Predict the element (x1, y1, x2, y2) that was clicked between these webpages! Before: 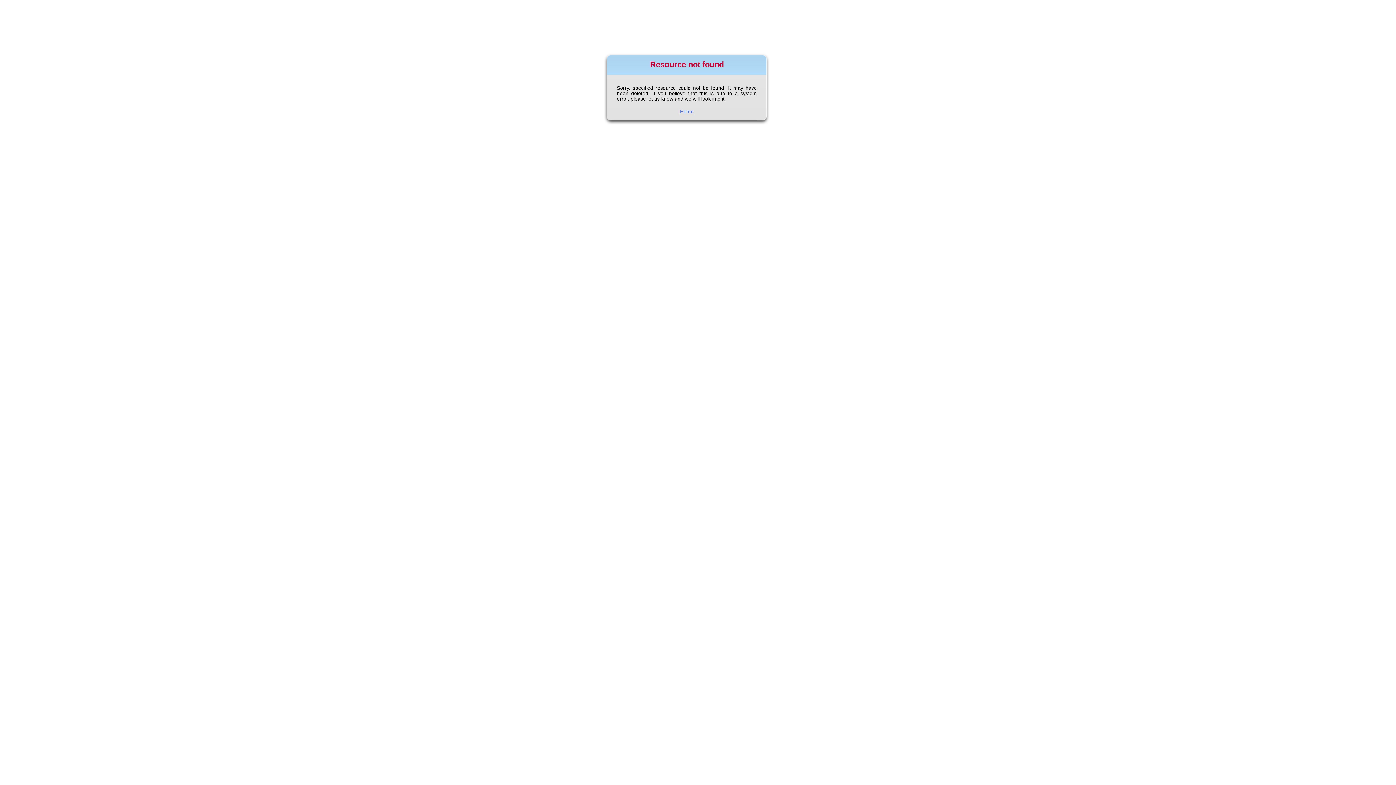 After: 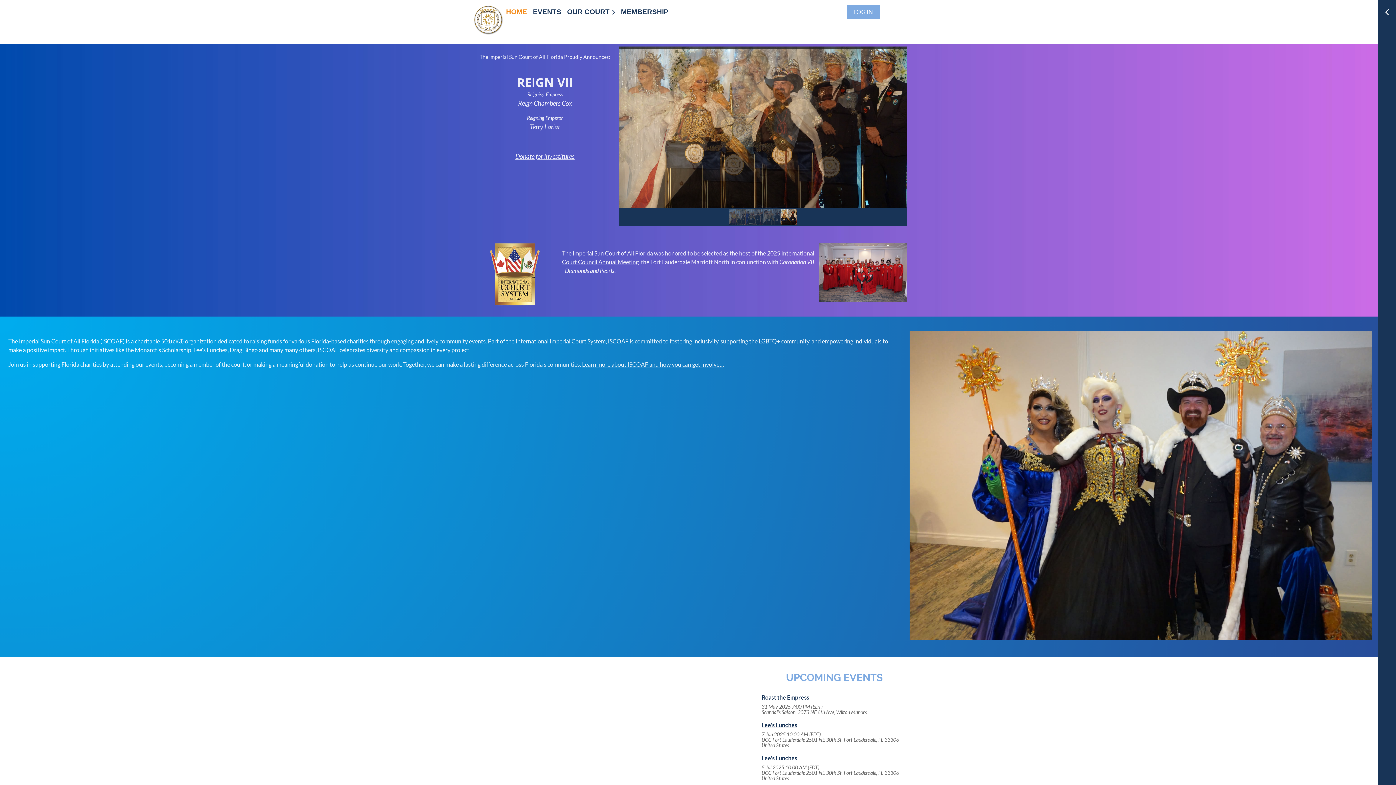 Action: bbox: (680, 108, 694, 114) label: Home